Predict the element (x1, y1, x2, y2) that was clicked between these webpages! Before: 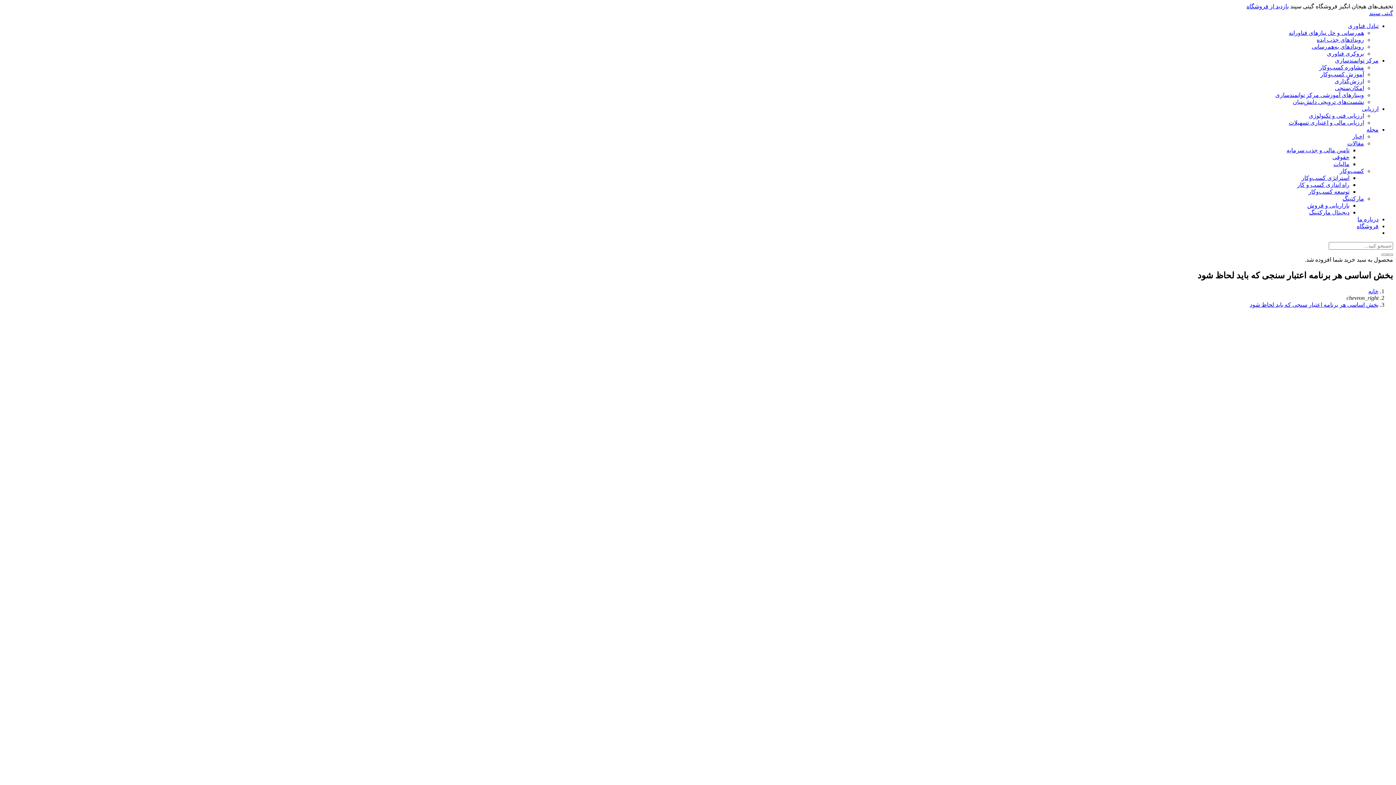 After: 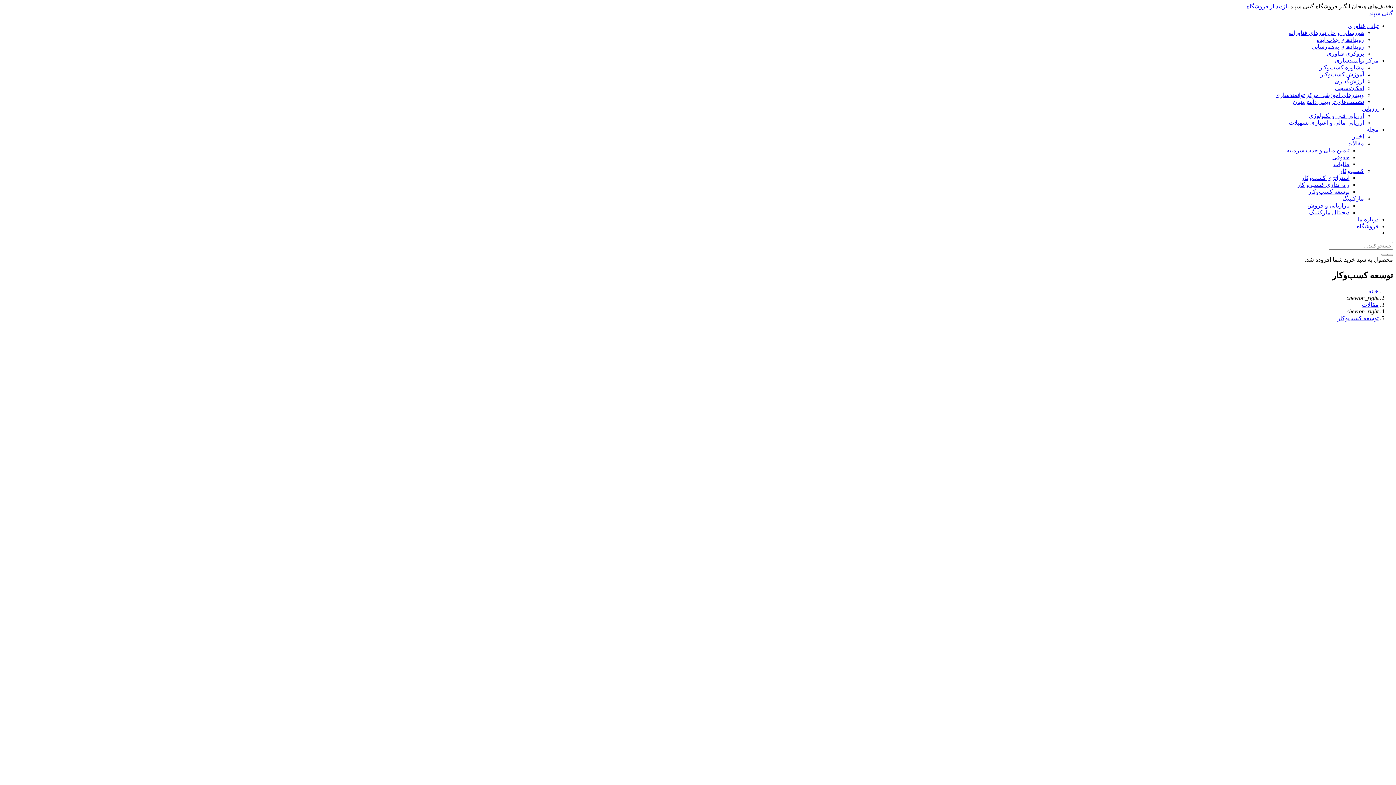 Action: bbox: (1308, 188, 1349, 194) label: توسعه کسب‌و‌کار